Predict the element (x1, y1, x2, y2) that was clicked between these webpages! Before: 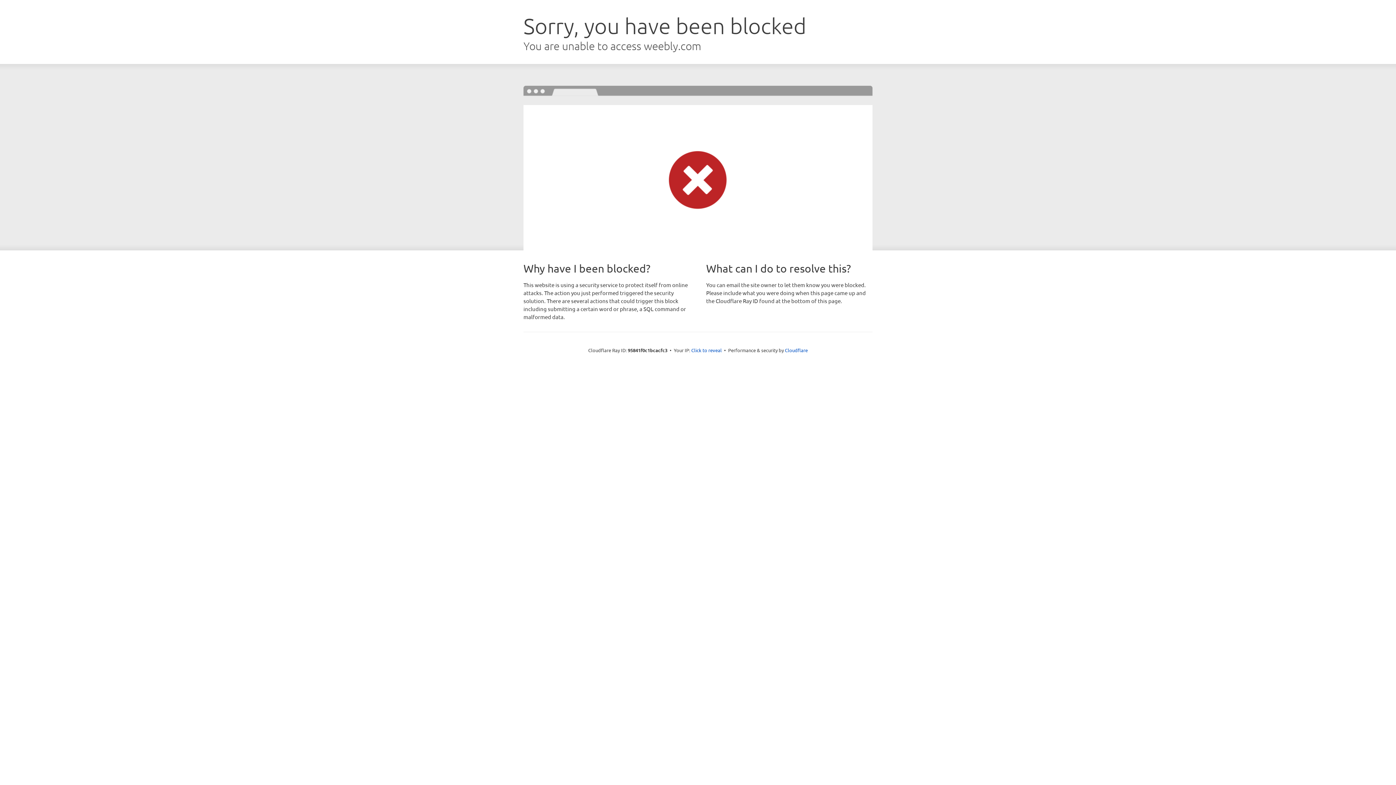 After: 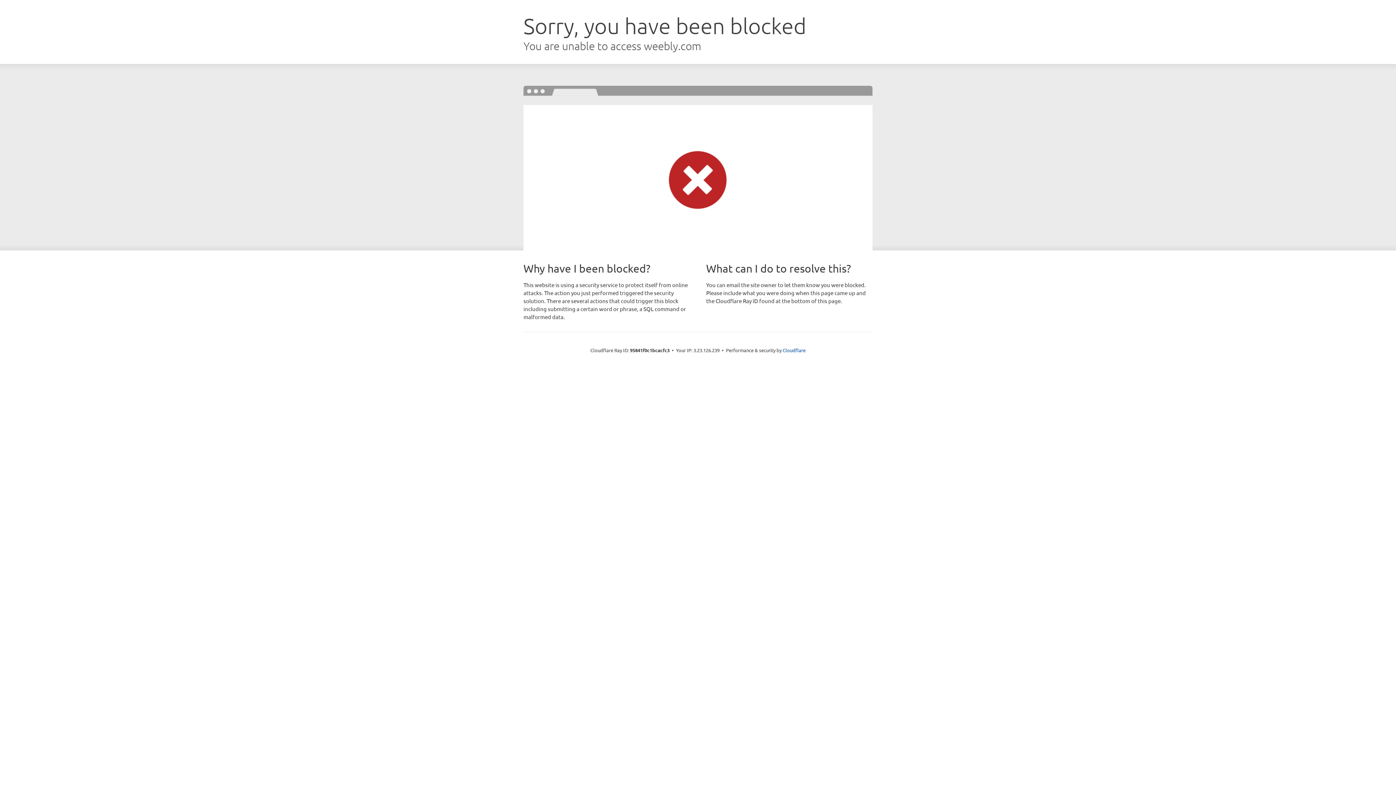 Action: bbox: (691, 346, 722, 353) label: Click to reveal